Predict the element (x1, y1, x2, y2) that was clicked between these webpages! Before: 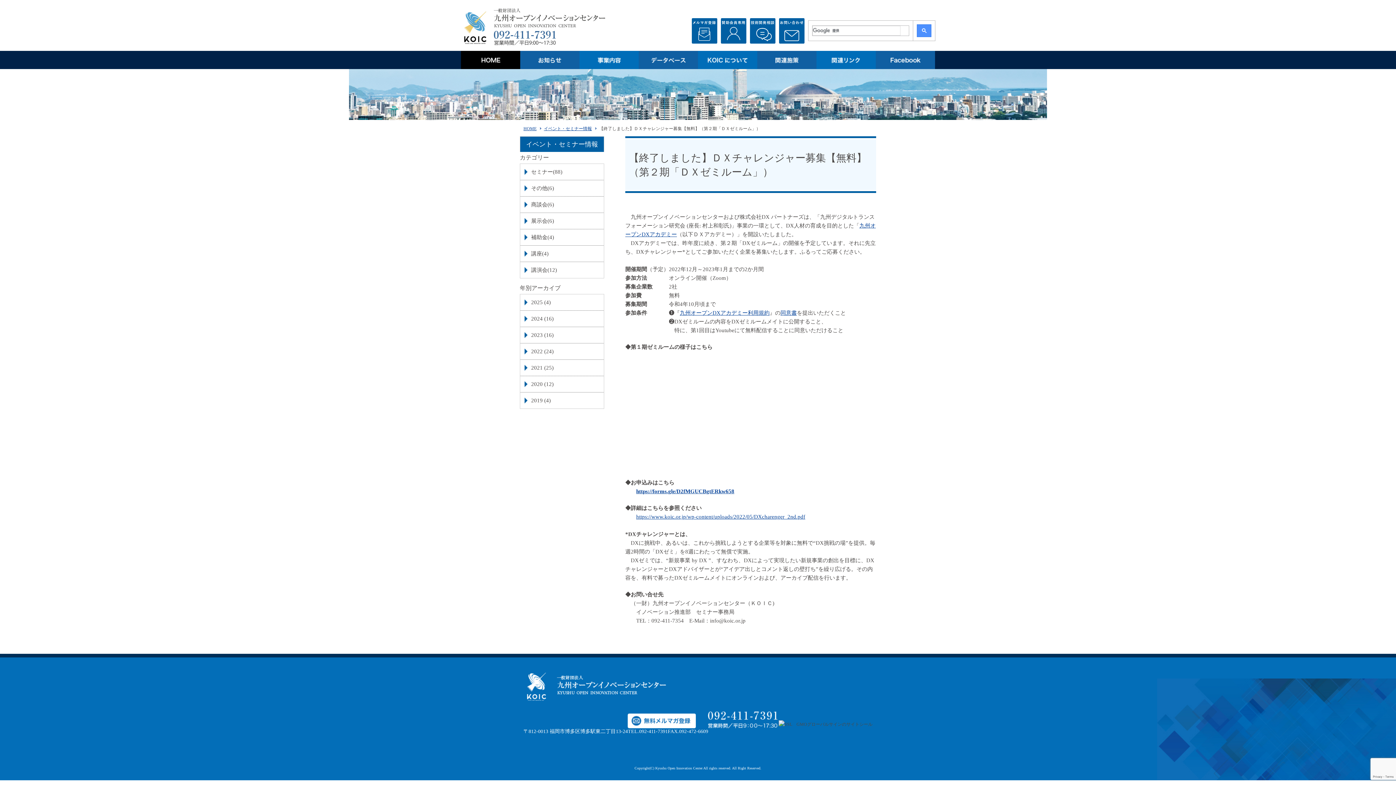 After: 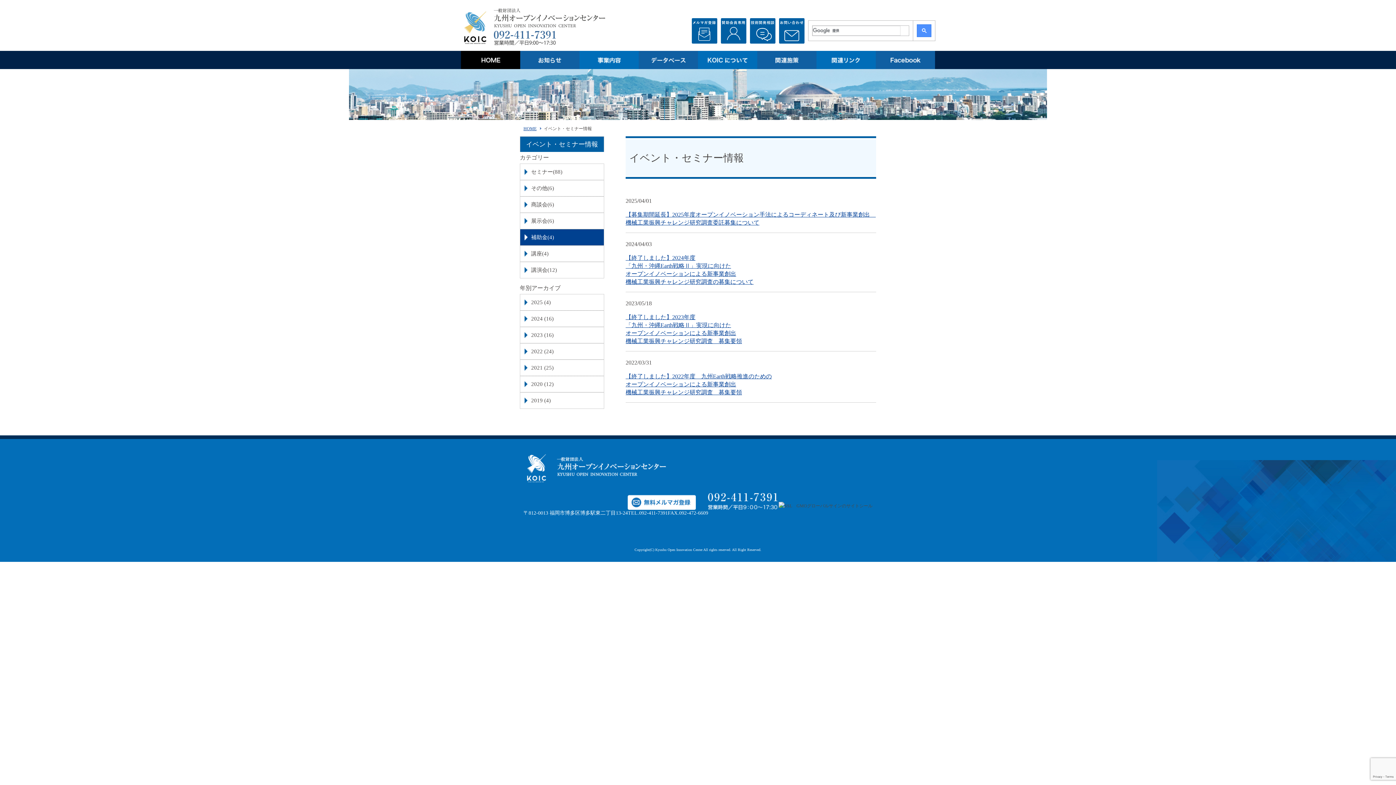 Action: bbox: (520, 229, 604, 245) label: 補助金(4)